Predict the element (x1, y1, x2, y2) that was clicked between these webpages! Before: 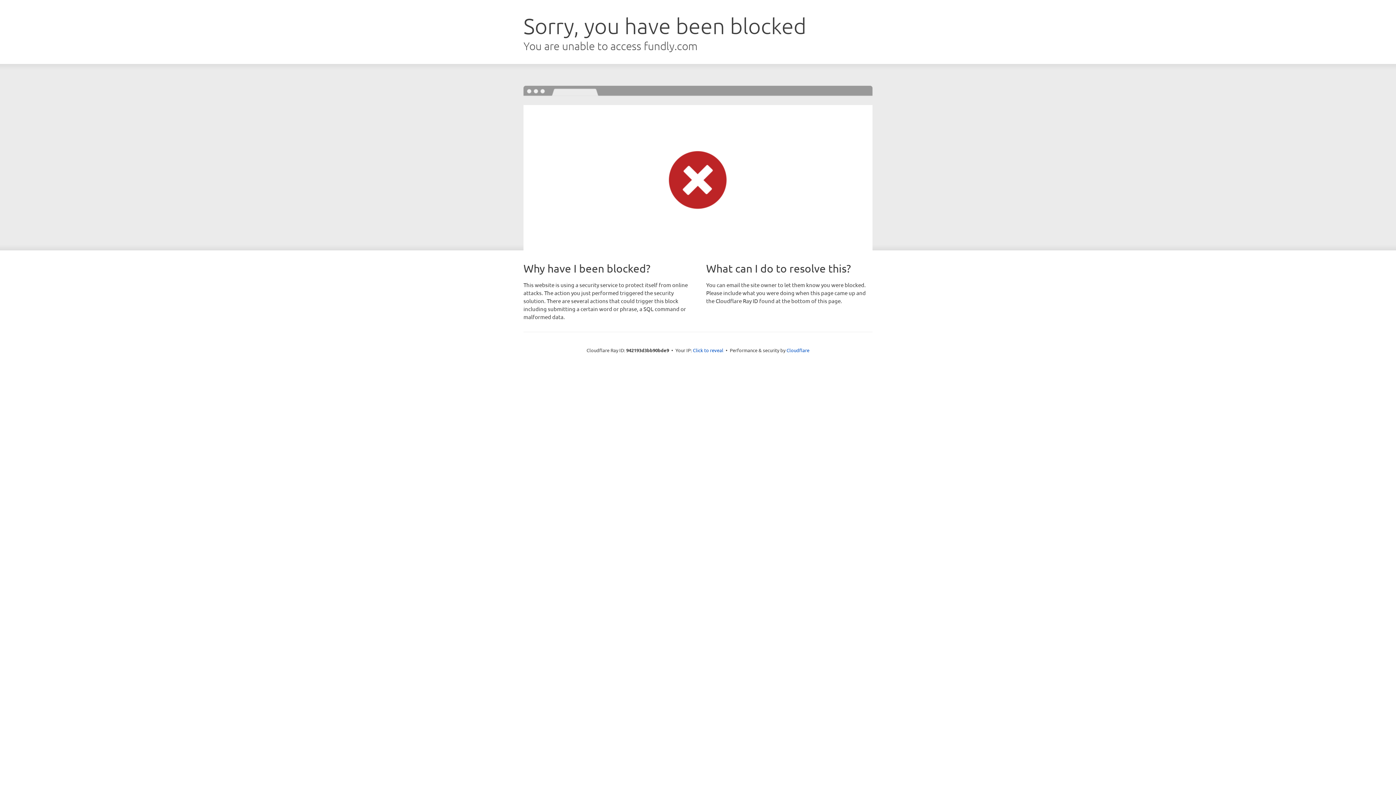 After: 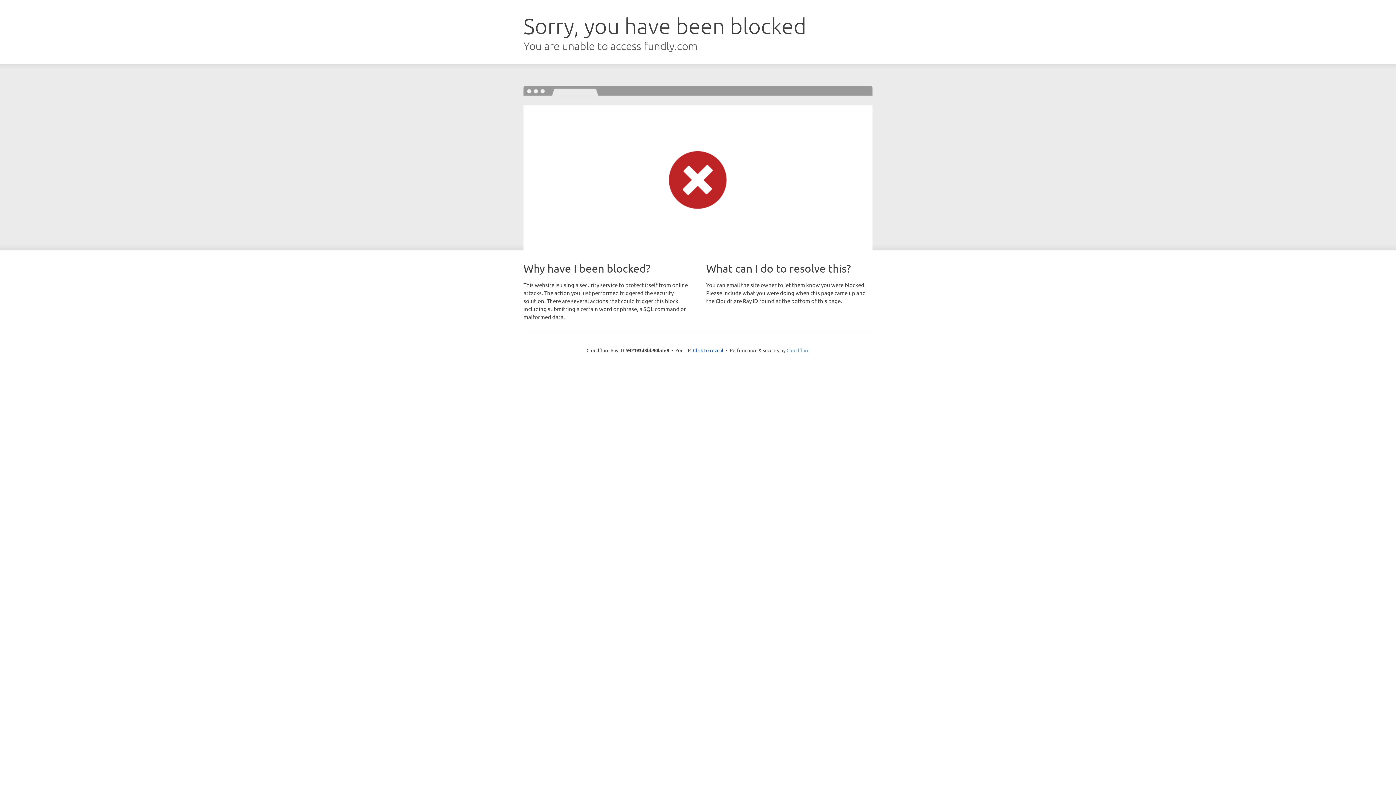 Action: label: Cloudflare bbox: (786, 347, 809, 353)